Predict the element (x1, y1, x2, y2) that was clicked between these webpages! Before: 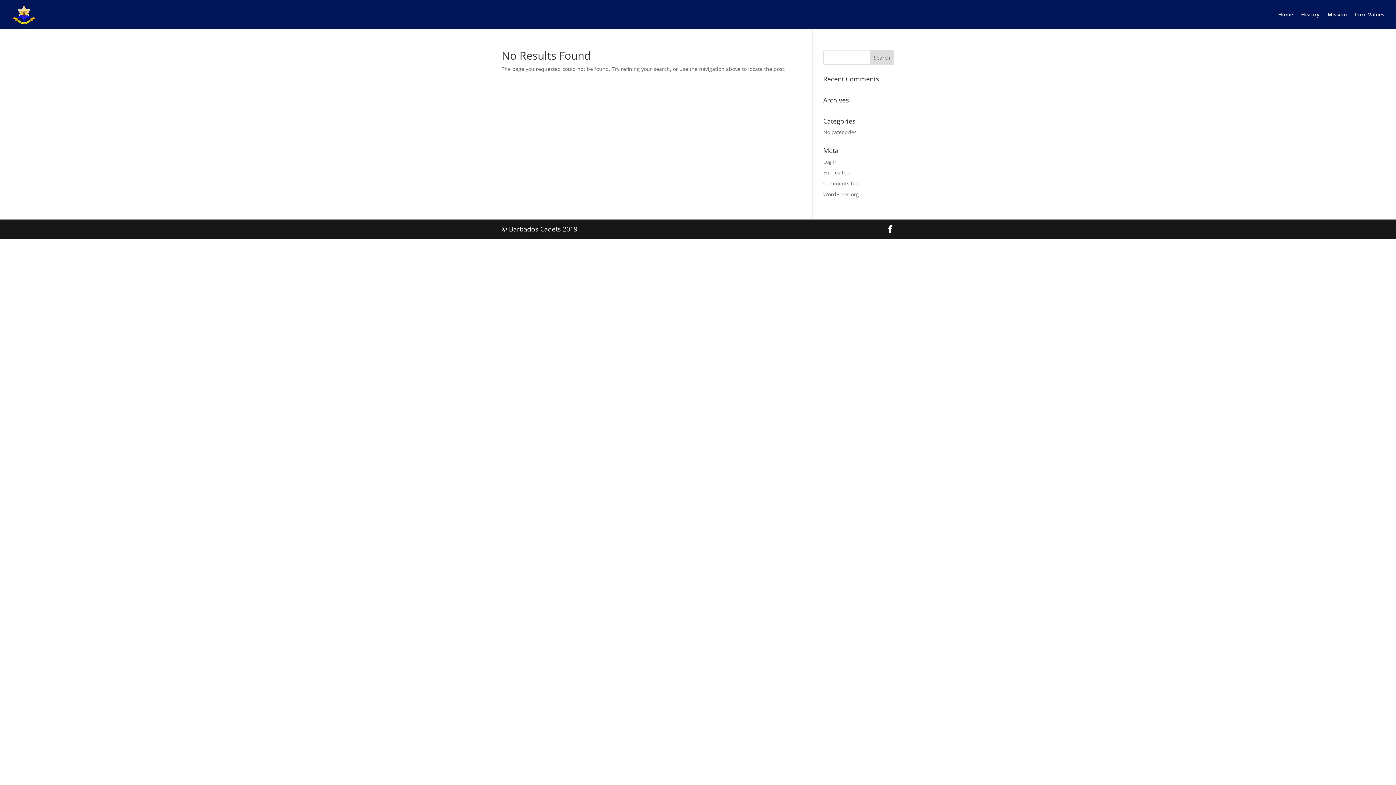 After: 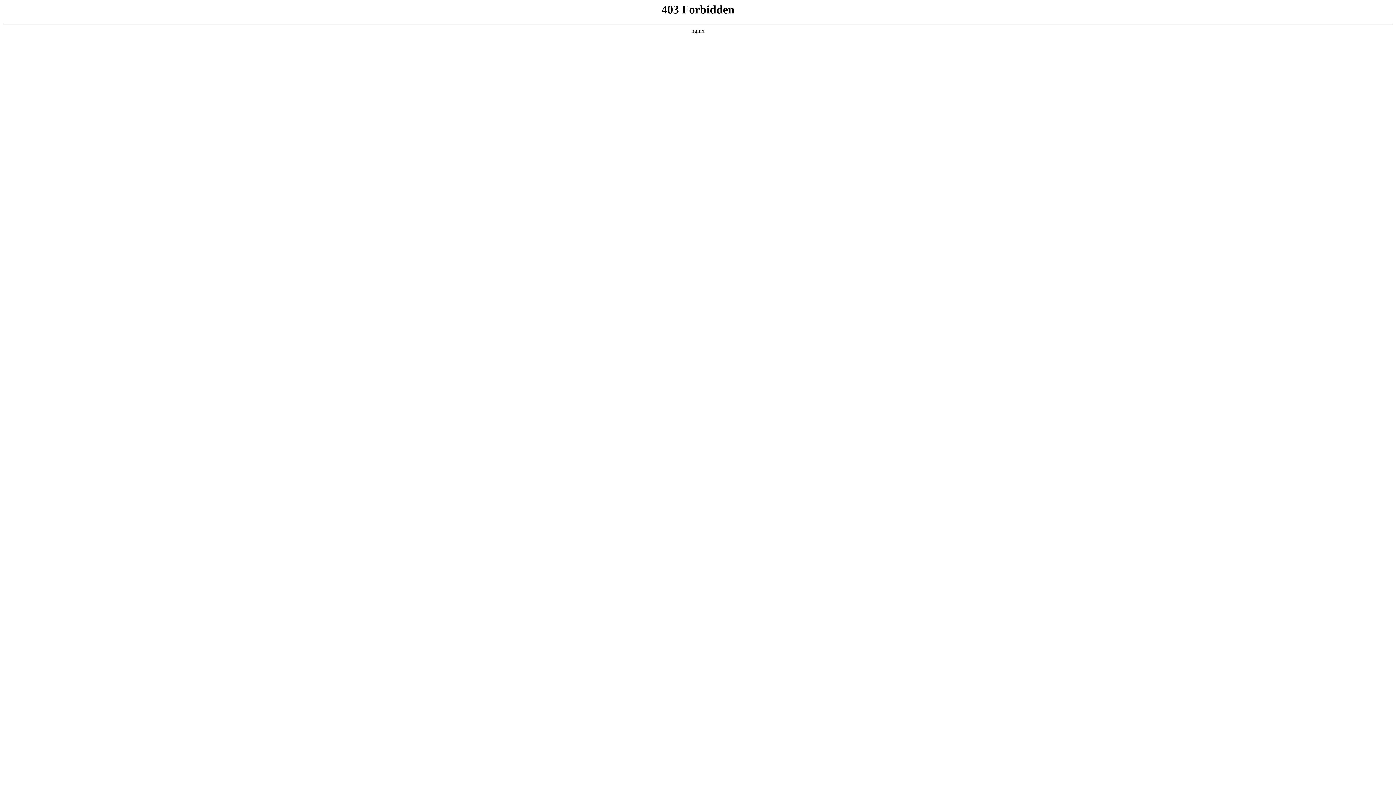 Action: bbox: (823, 190, 859, 197) label: WordPress.org